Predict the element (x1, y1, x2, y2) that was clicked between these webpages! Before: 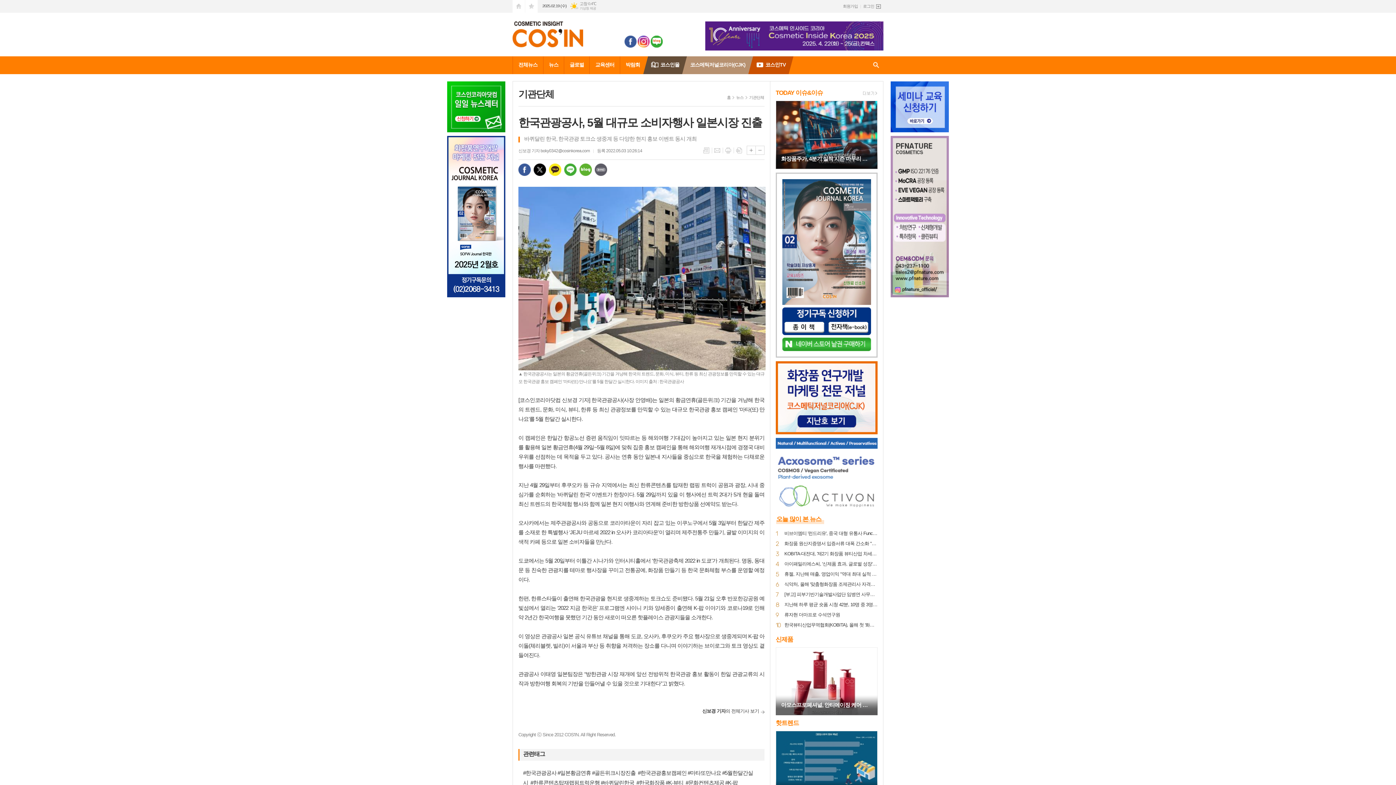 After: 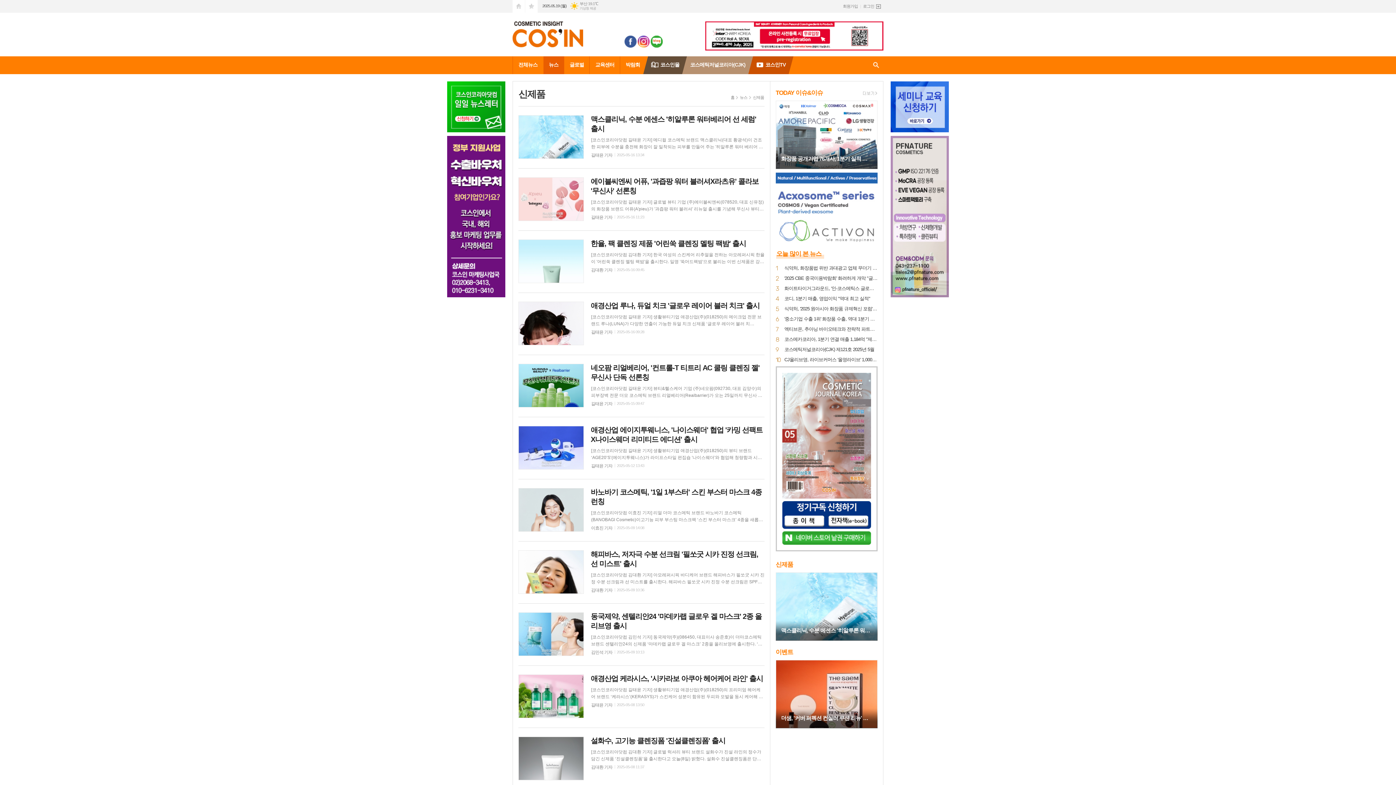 Action: bbox: (775, 636, 793, 643) label: 신제품